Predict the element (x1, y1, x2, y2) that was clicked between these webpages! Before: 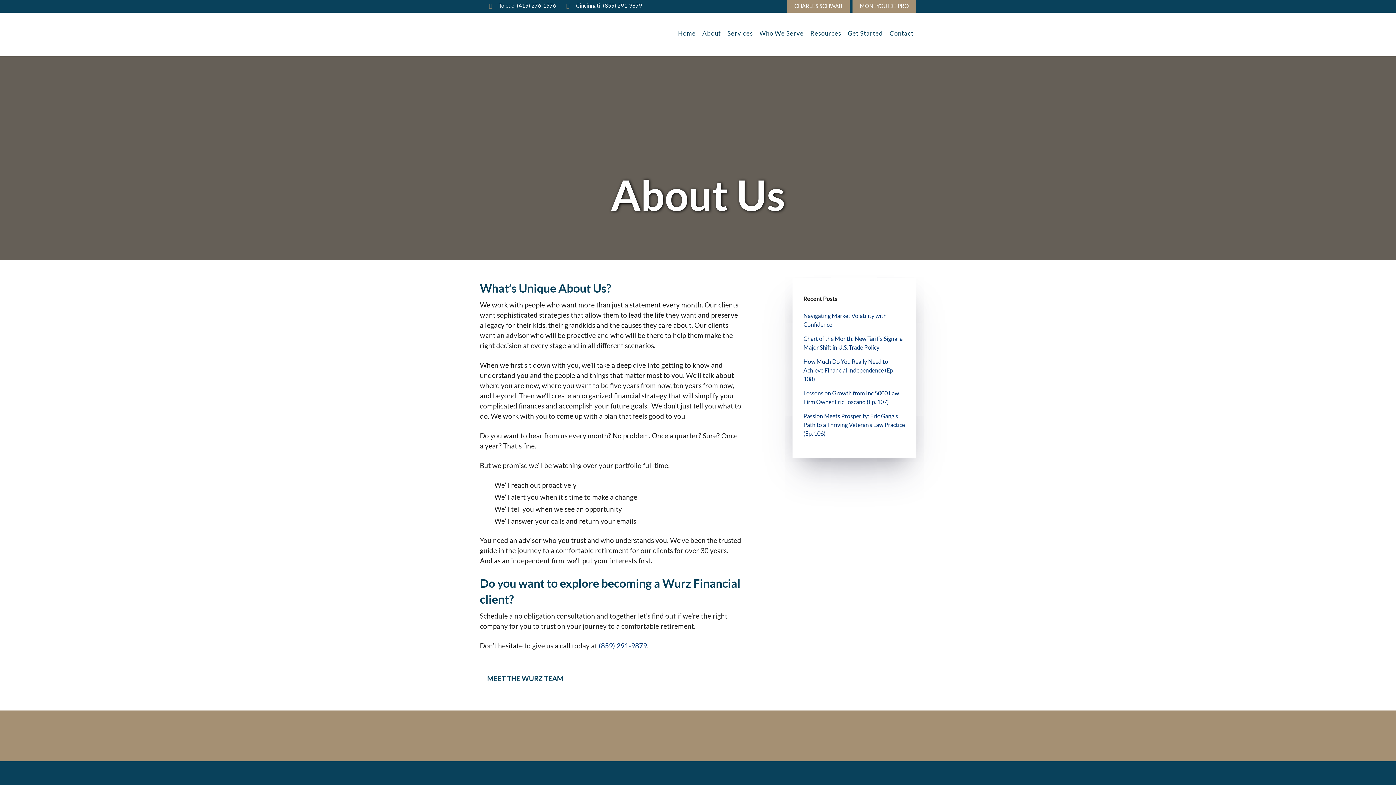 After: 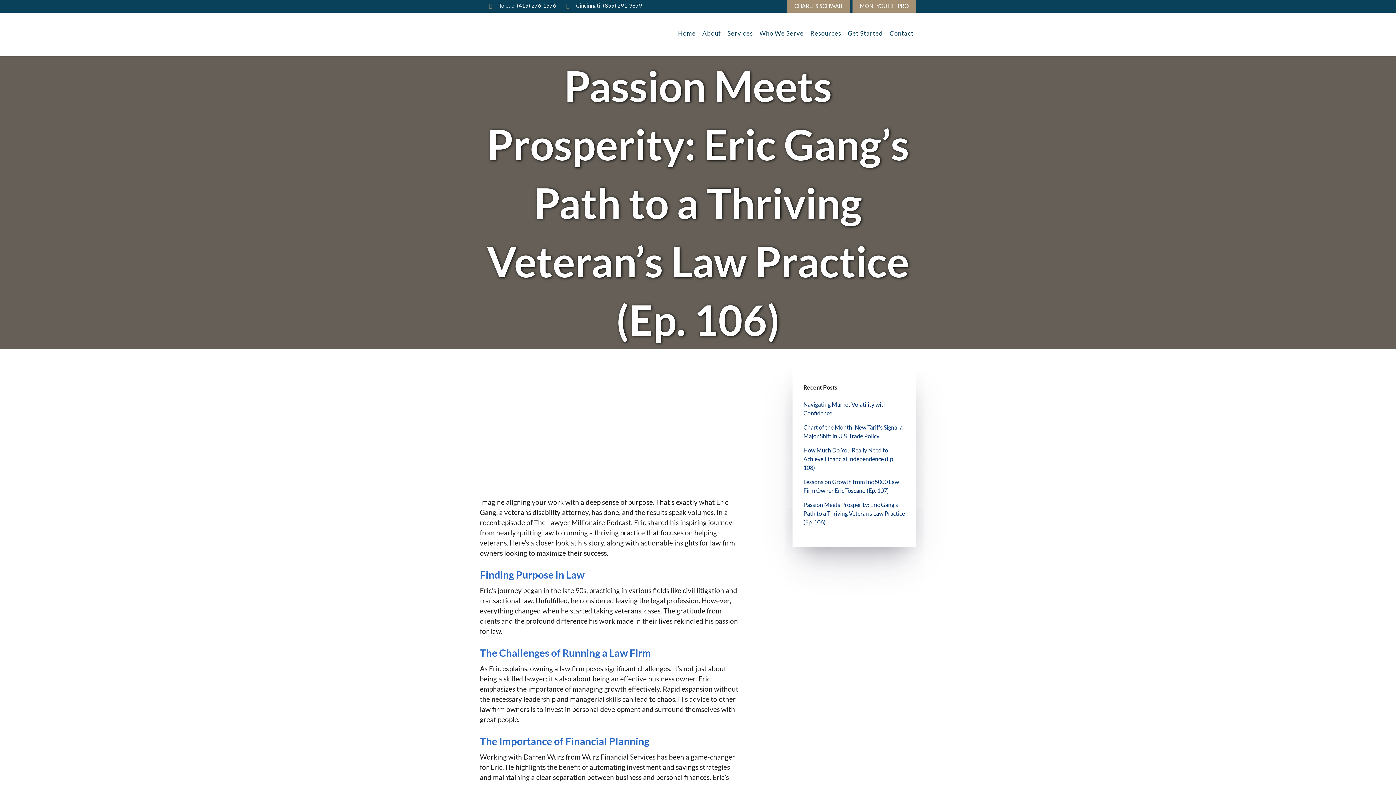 Action: label: Passion Meets Prosperity: Eric Gang’s Path to a Thriving Veteran’s Law Practice (Ep. 106) bbox: (803, 412, 905, 437)